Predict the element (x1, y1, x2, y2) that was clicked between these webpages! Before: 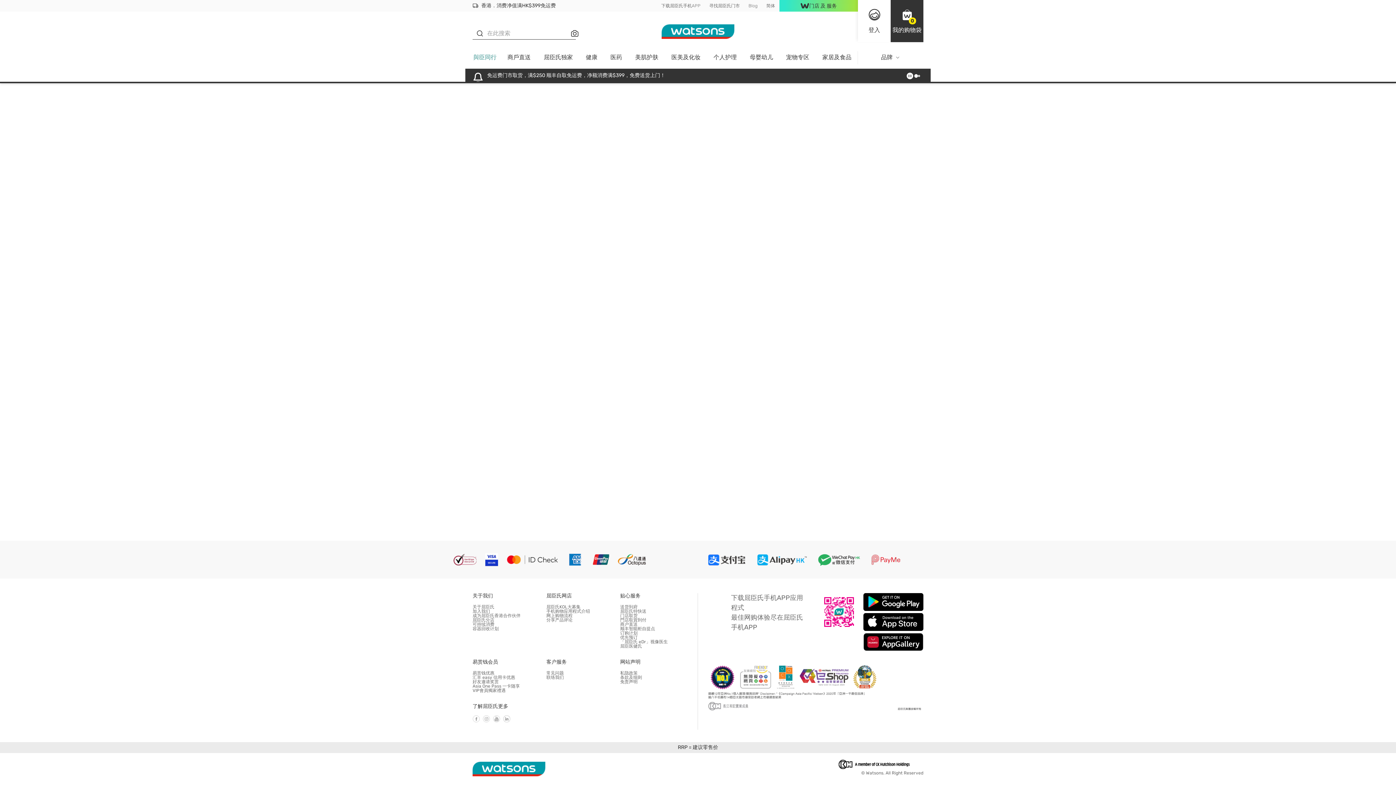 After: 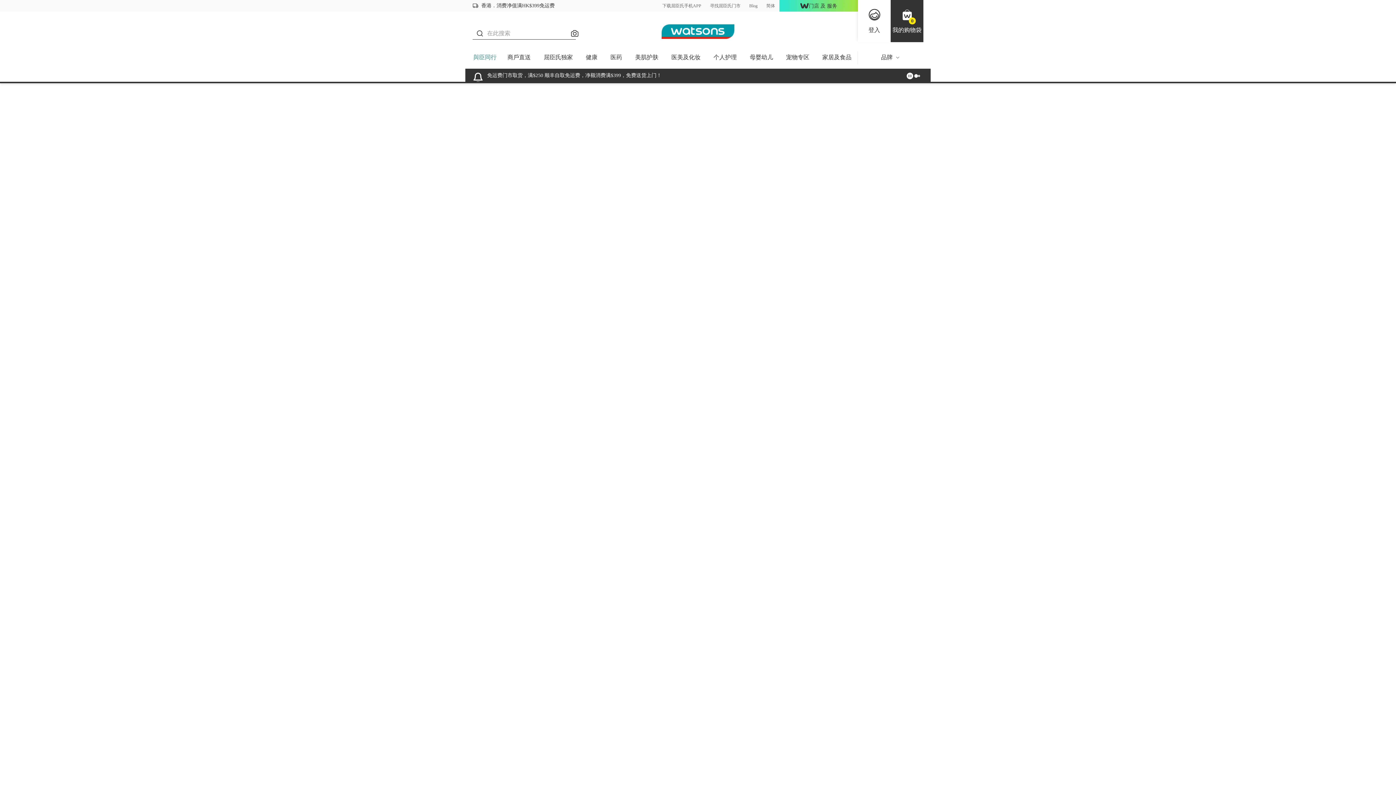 Action: bbox: (487, 72, 665, 78) label: 免运费门市取货，满$250 顺丰自取免运费，净额消费满$399，免费送货上门！